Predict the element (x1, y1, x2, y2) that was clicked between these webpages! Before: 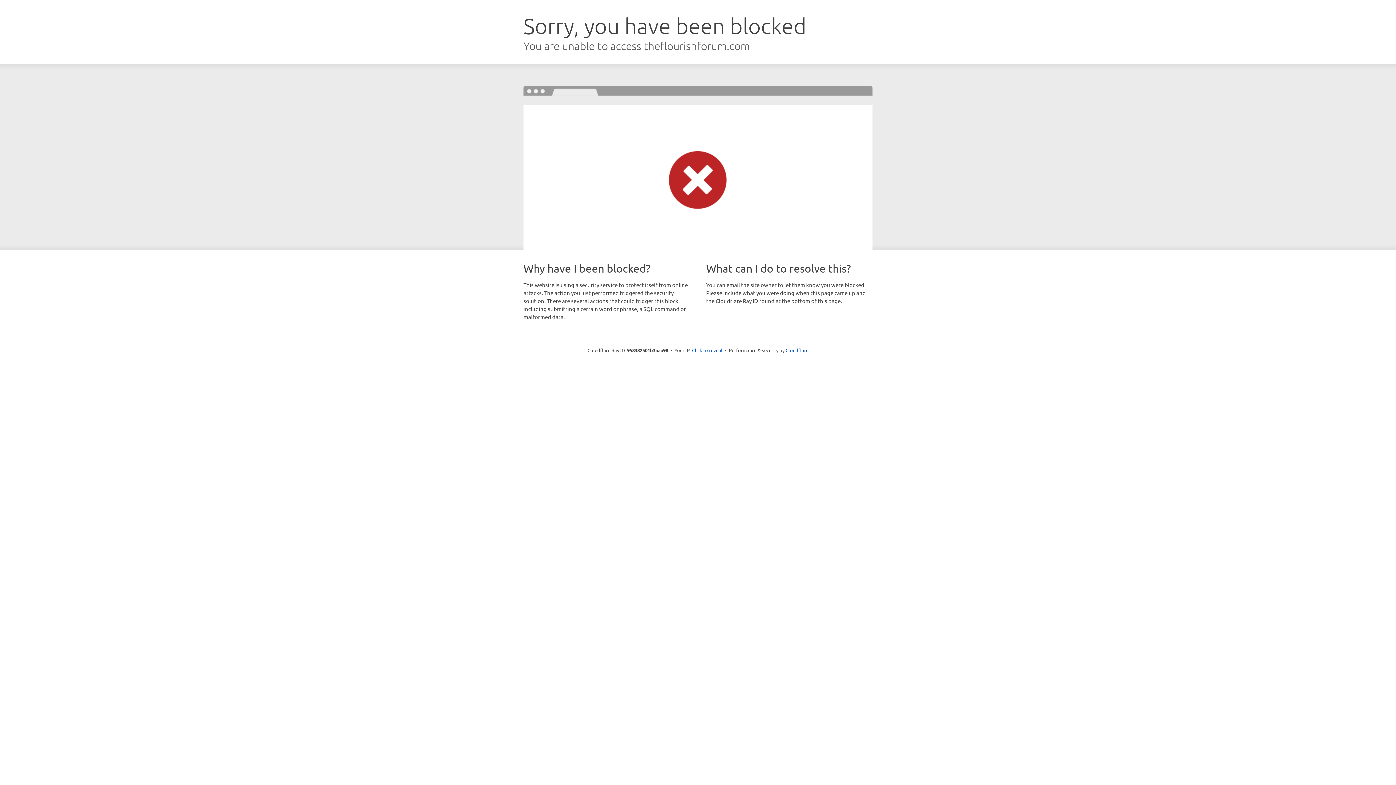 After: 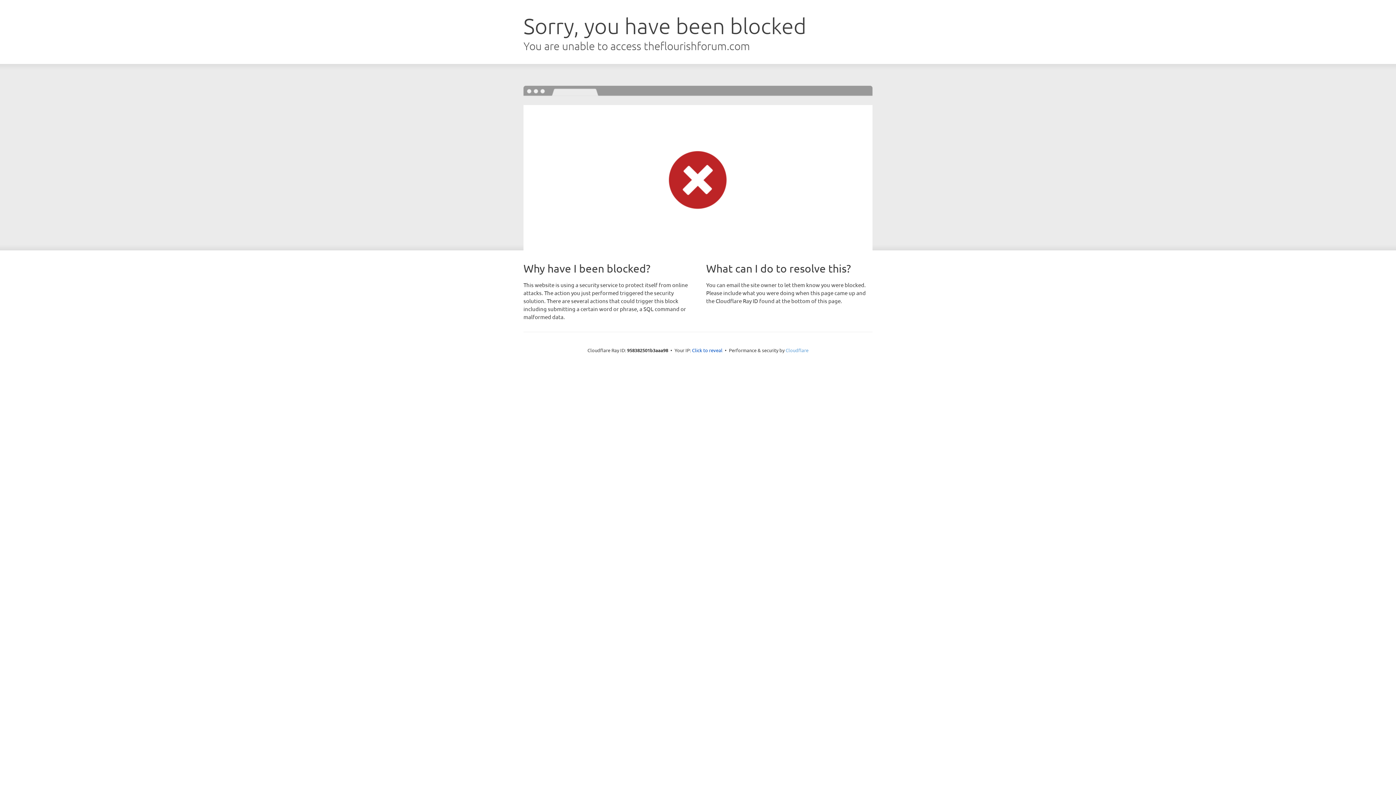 Action: bbox: (785, 347, 808, 353) label: Cloudflare